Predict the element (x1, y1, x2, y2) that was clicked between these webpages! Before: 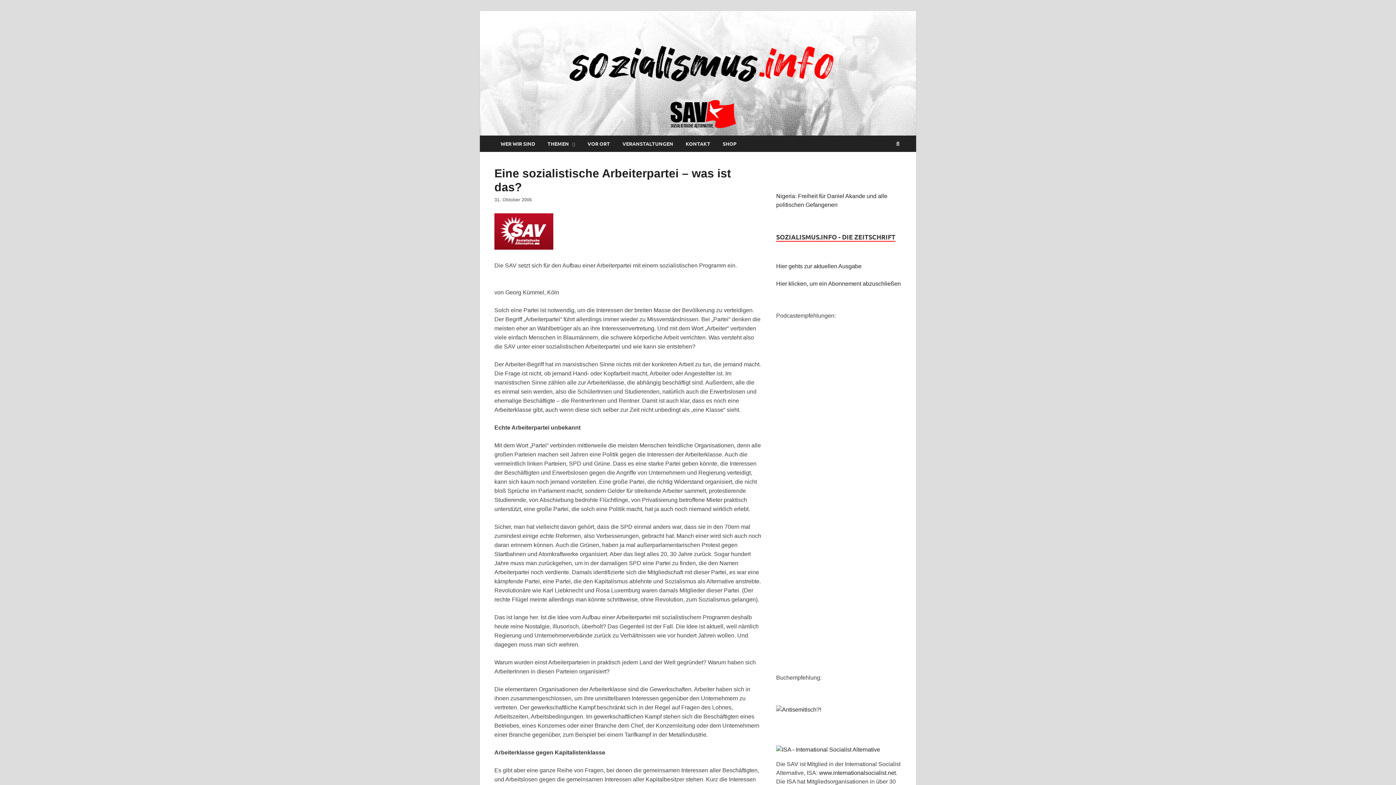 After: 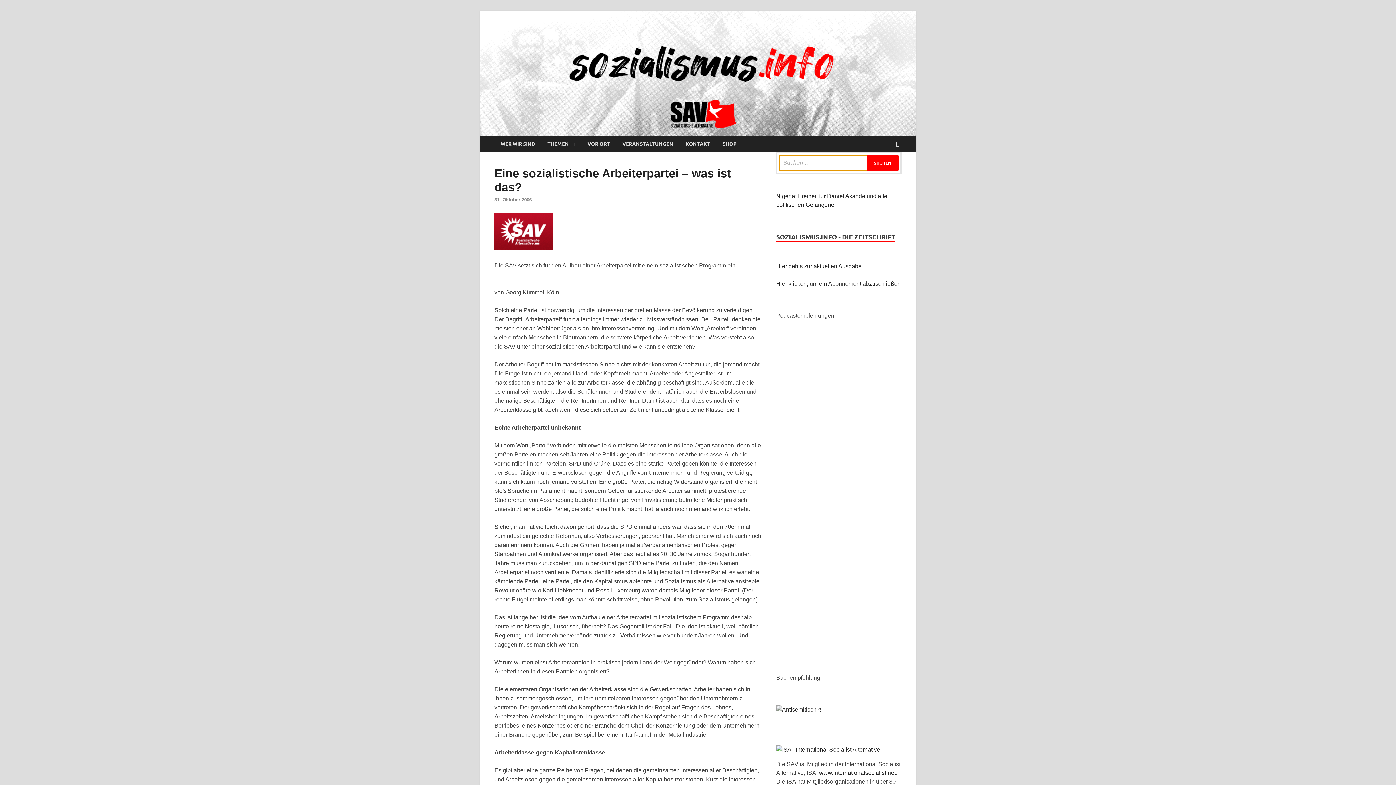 Action: label: Suche öffnen bbox: (892, 135, 903, 152)